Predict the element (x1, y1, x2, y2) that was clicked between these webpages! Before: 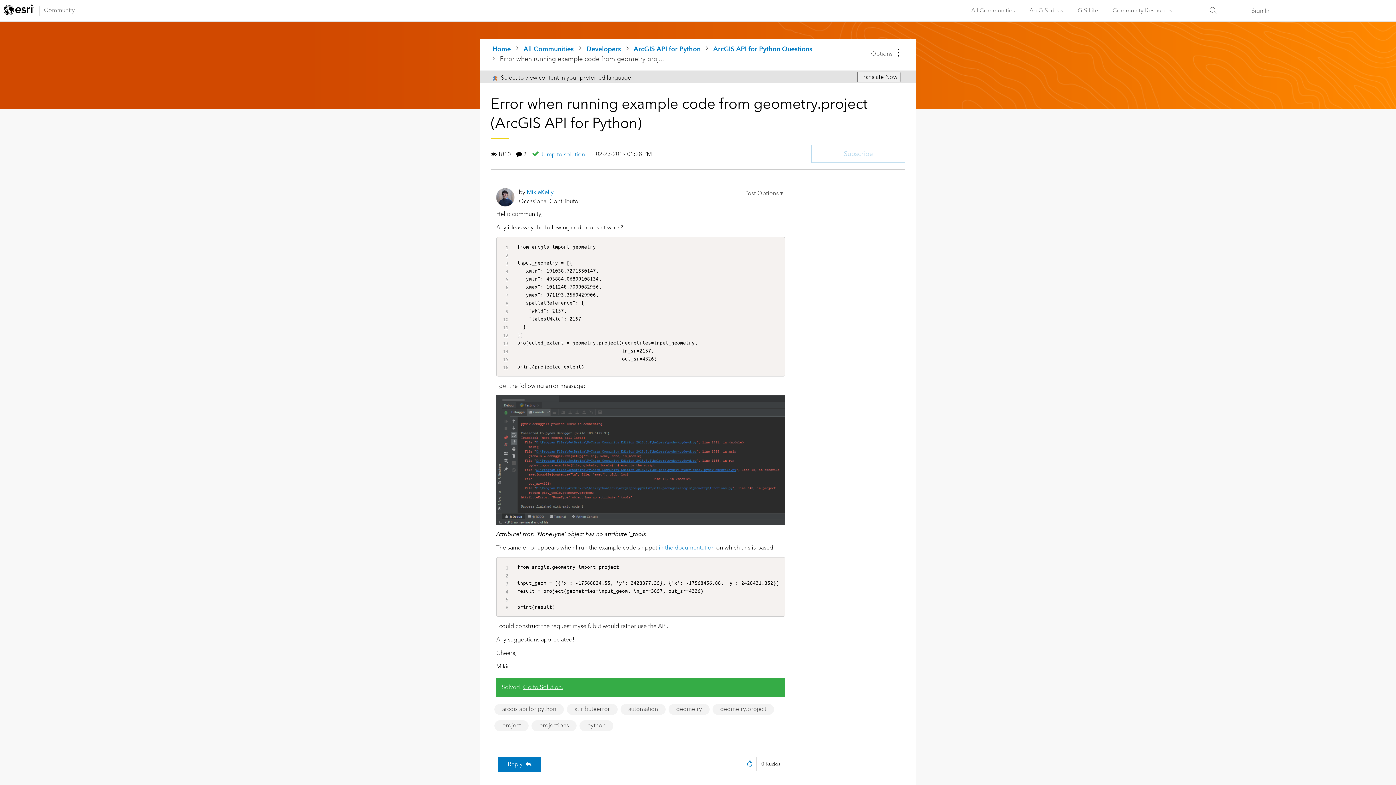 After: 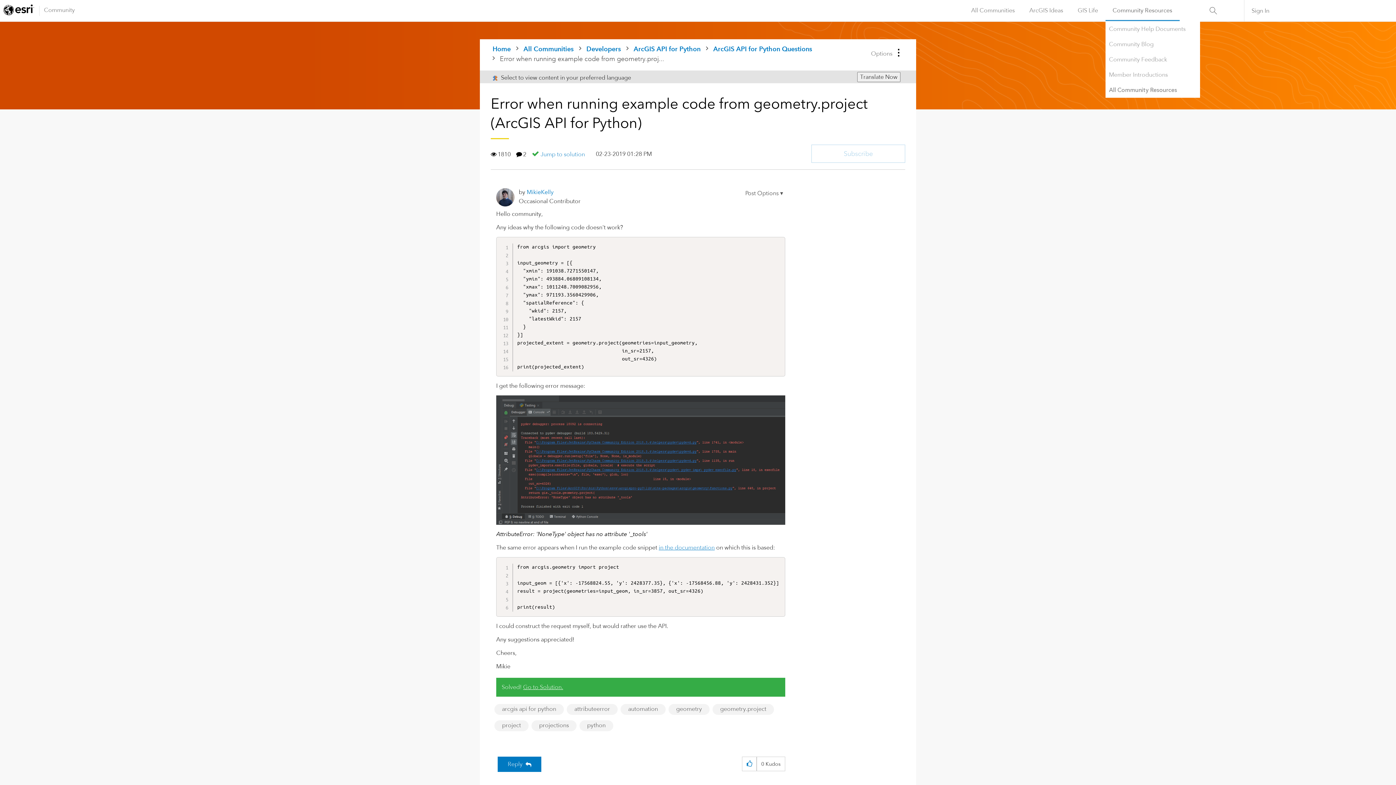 Action: label: Community Resources bbox: (1105, 0, 1179, 21)